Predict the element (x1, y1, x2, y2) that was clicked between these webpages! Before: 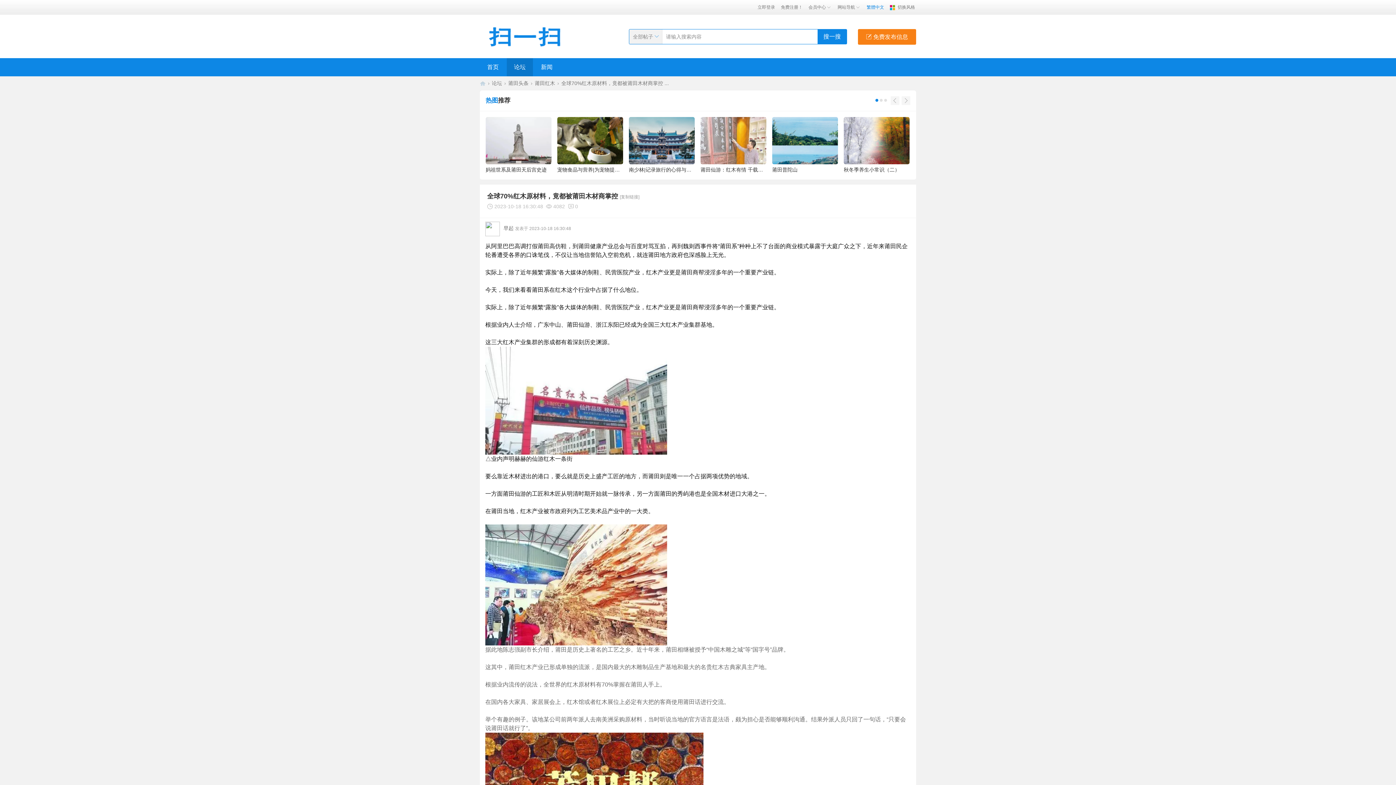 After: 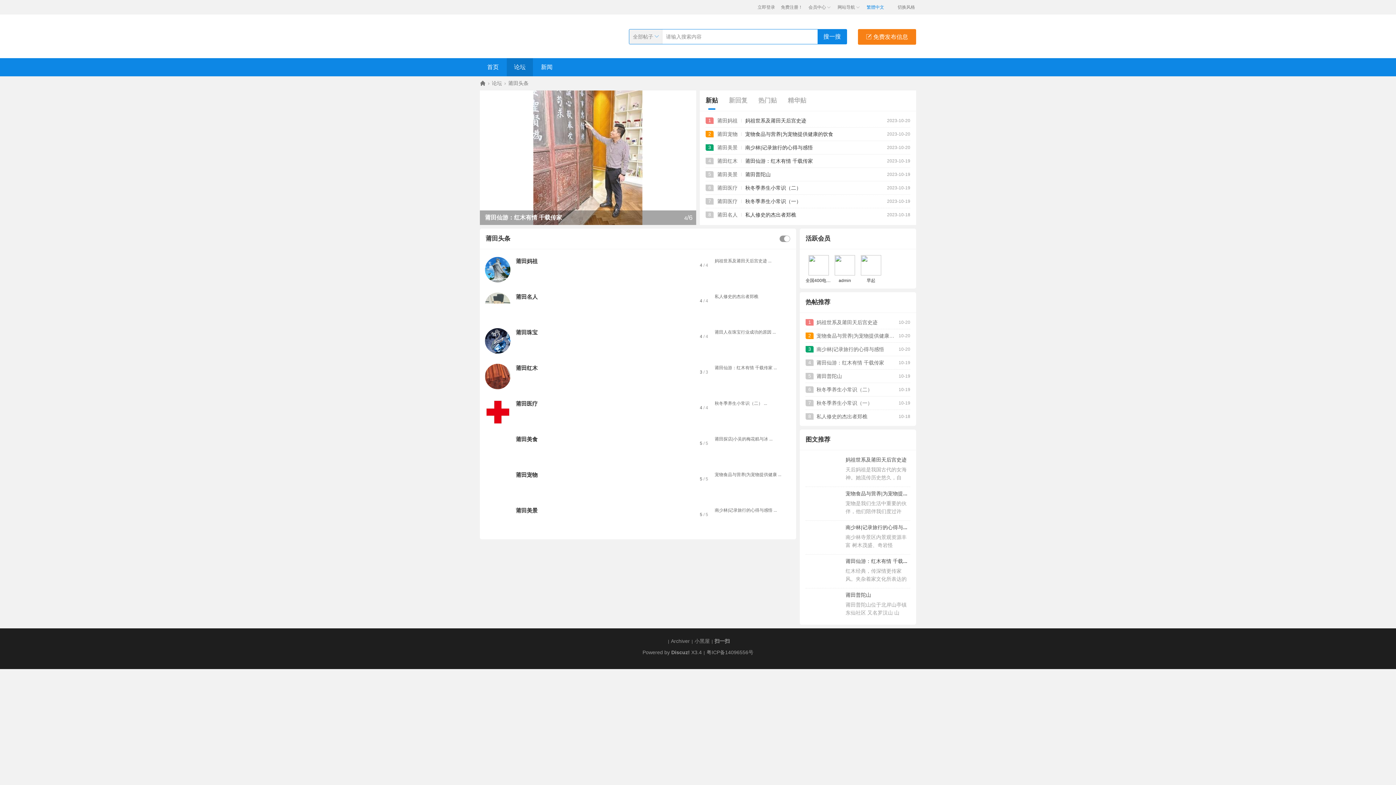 Action: label: 莆田头条 bbox: (508, 78, 528, 88)